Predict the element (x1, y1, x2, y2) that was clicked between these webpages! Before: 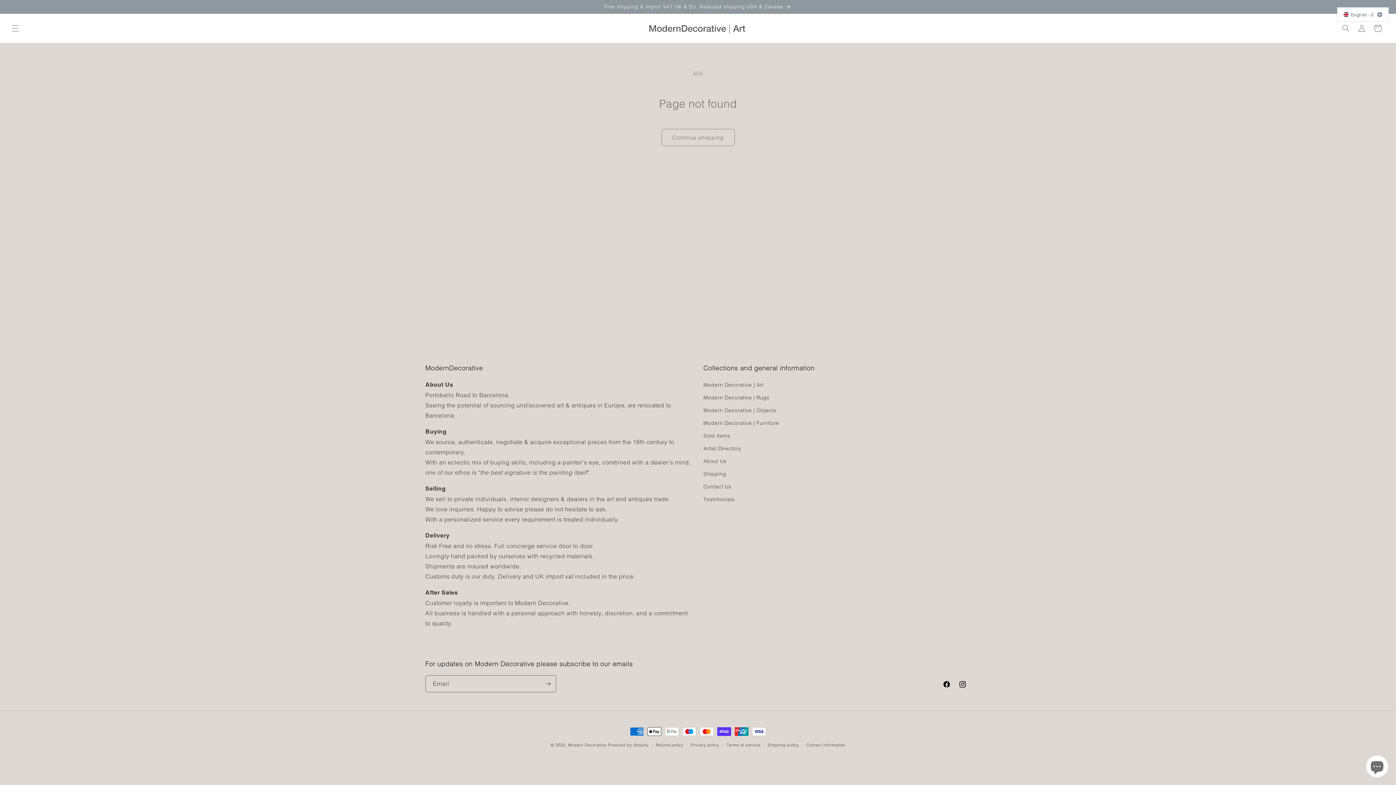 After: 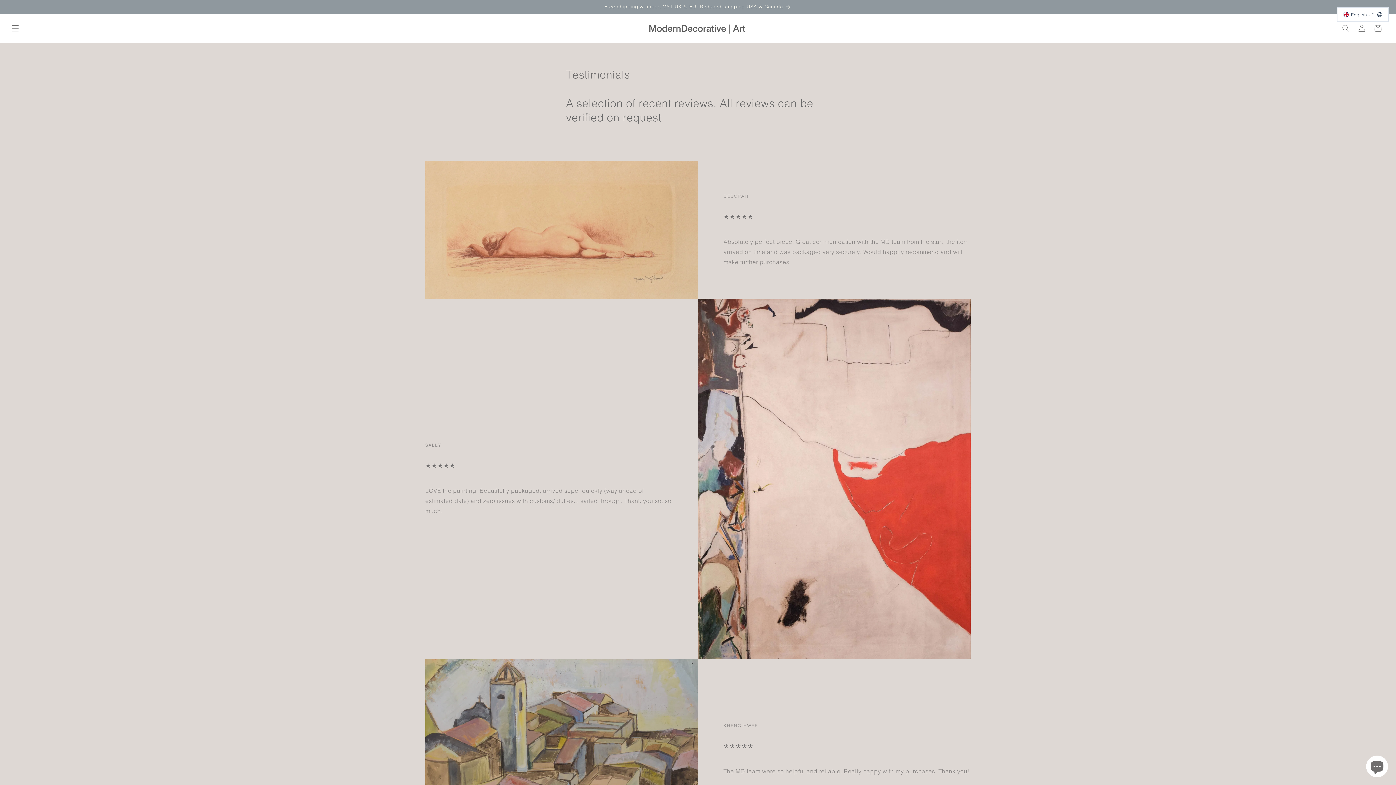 Action: bbox: (703, 493, 734, 506) label: Testimonials